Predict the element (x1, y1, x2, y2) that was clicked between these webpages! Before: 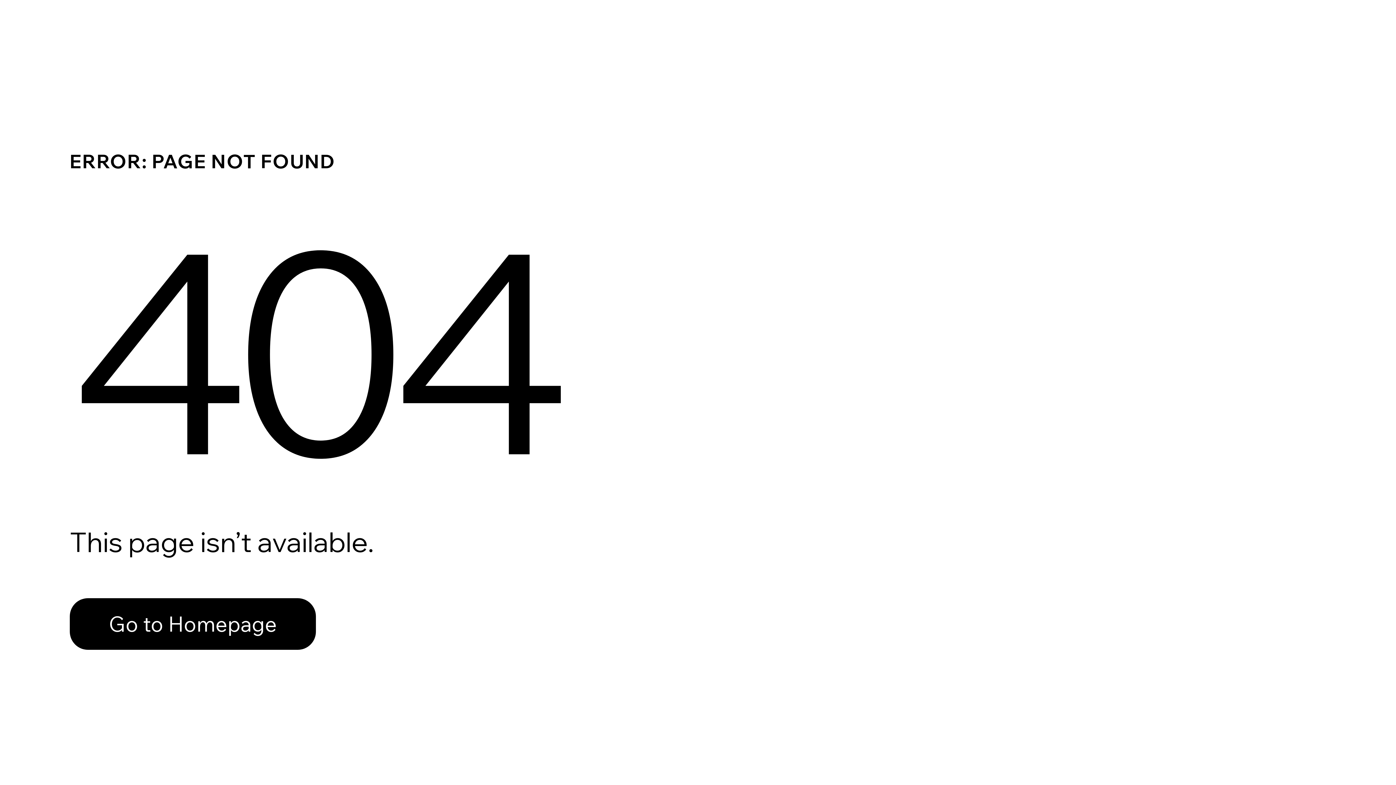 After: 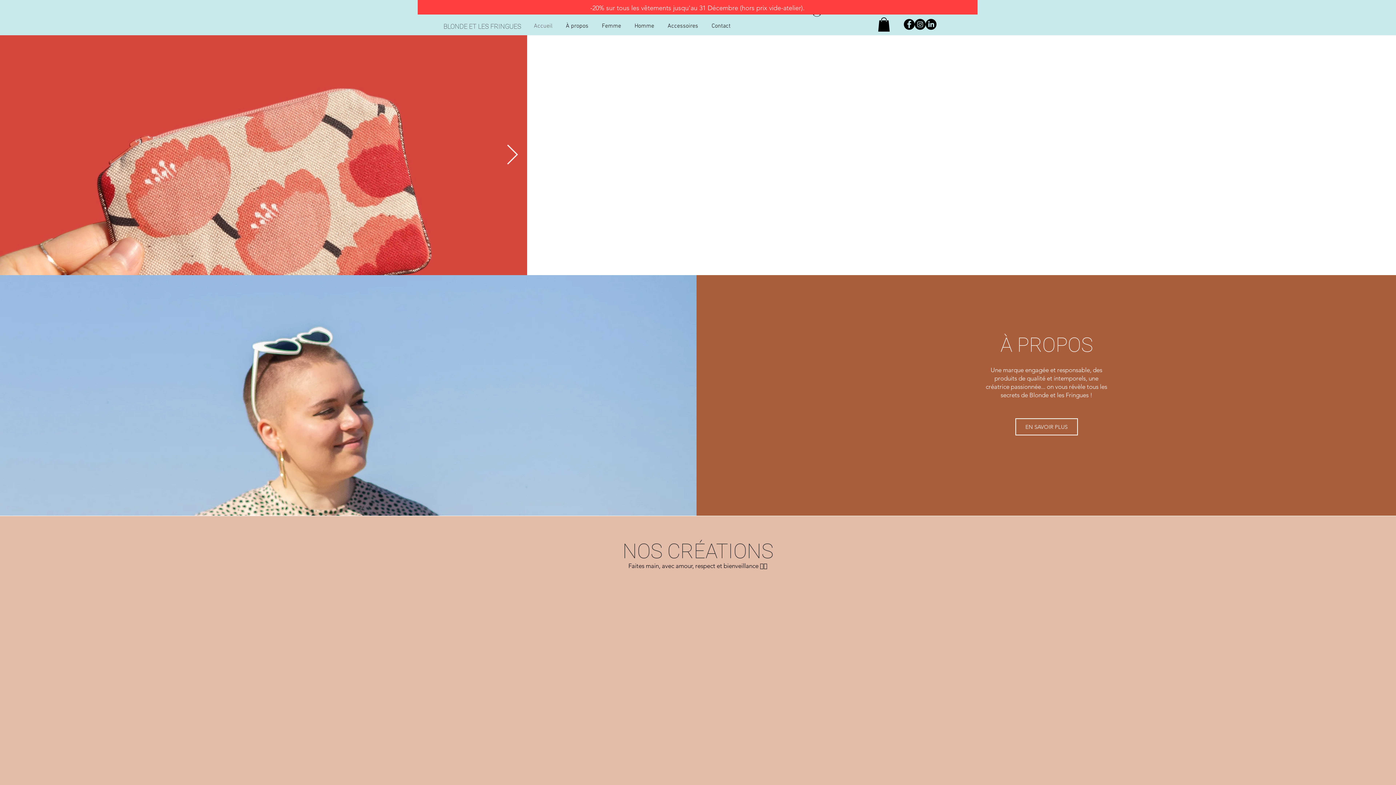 Action: label: Go to Homepage bbox: (69, 598, 316, 650)